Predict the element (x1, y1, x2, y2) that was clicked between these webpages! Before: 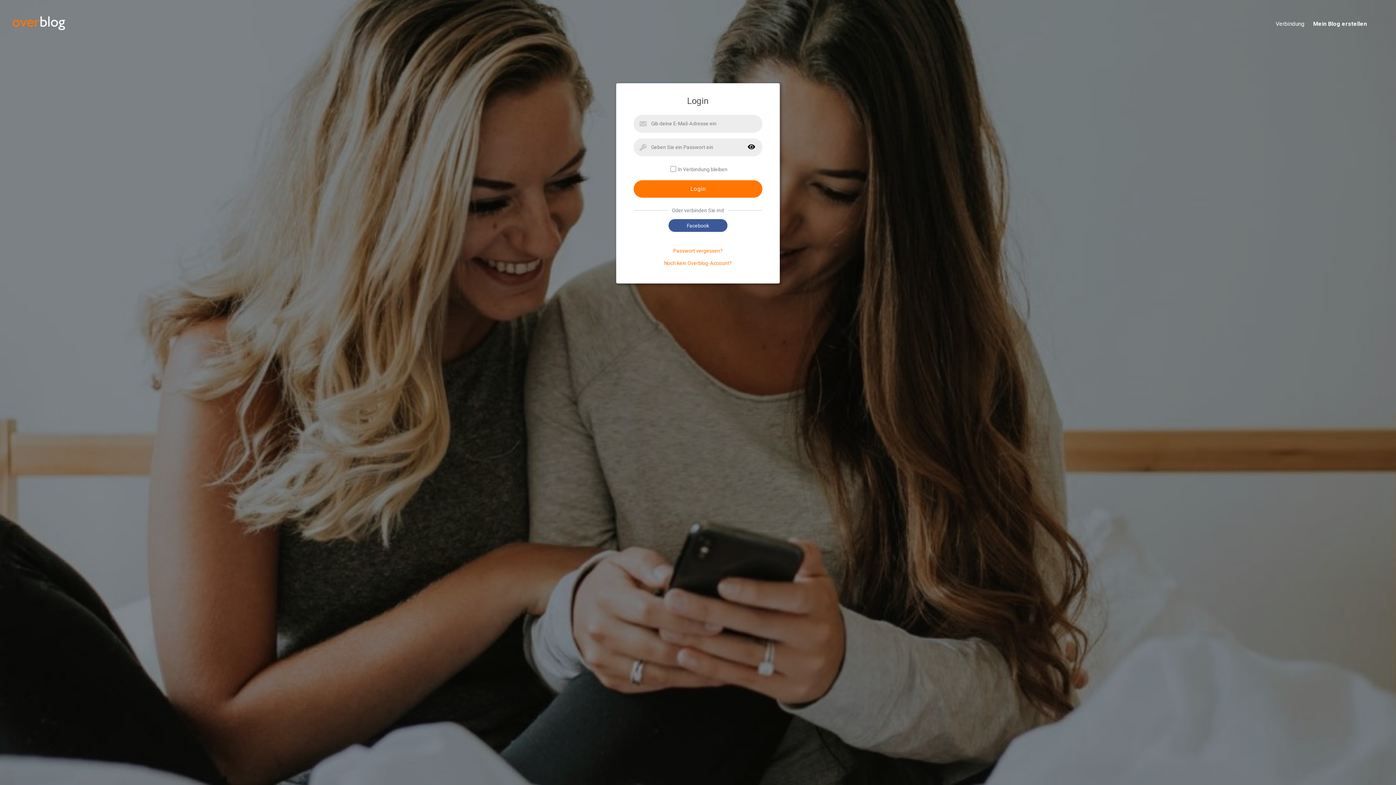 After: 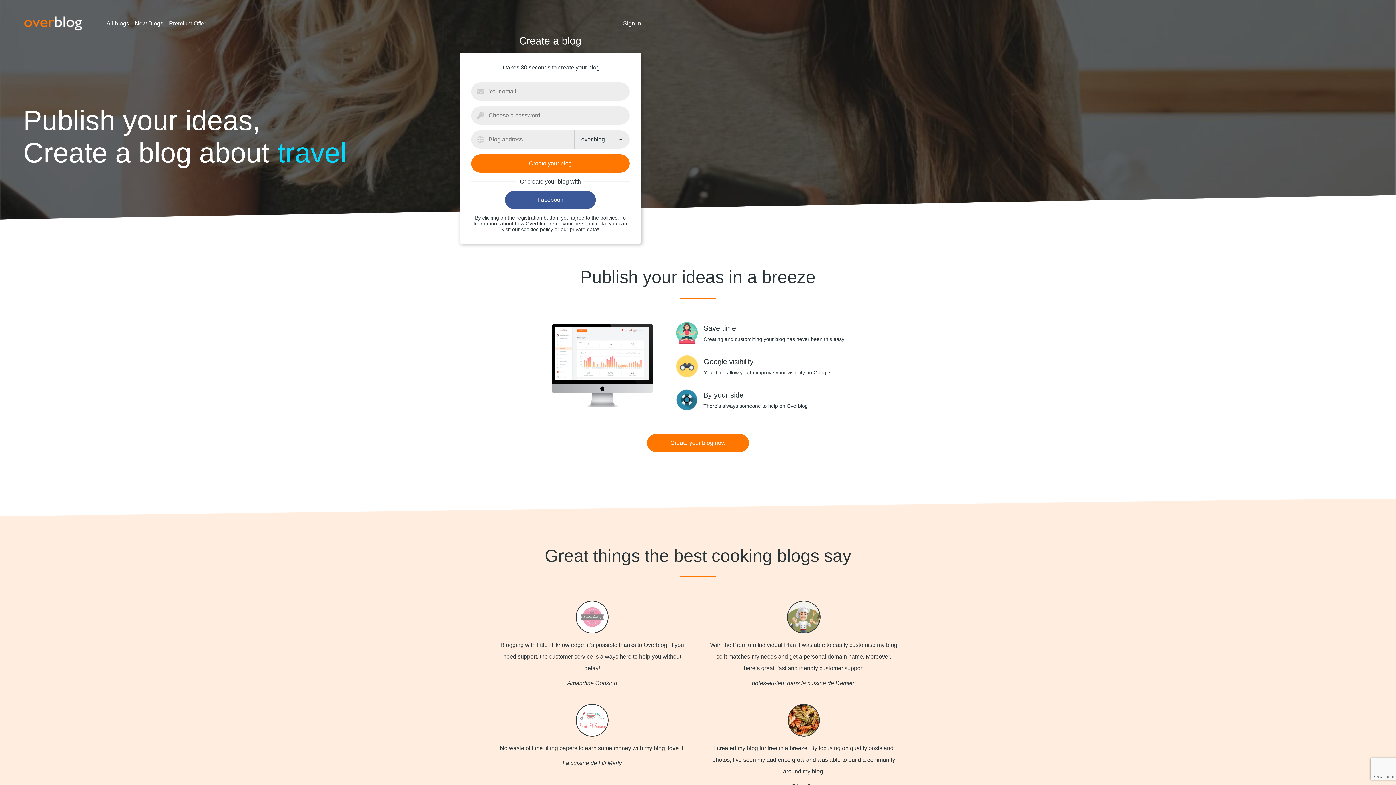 Action: label: Mein Blog erstellen bbox: (1304, 20, 1384, 28)